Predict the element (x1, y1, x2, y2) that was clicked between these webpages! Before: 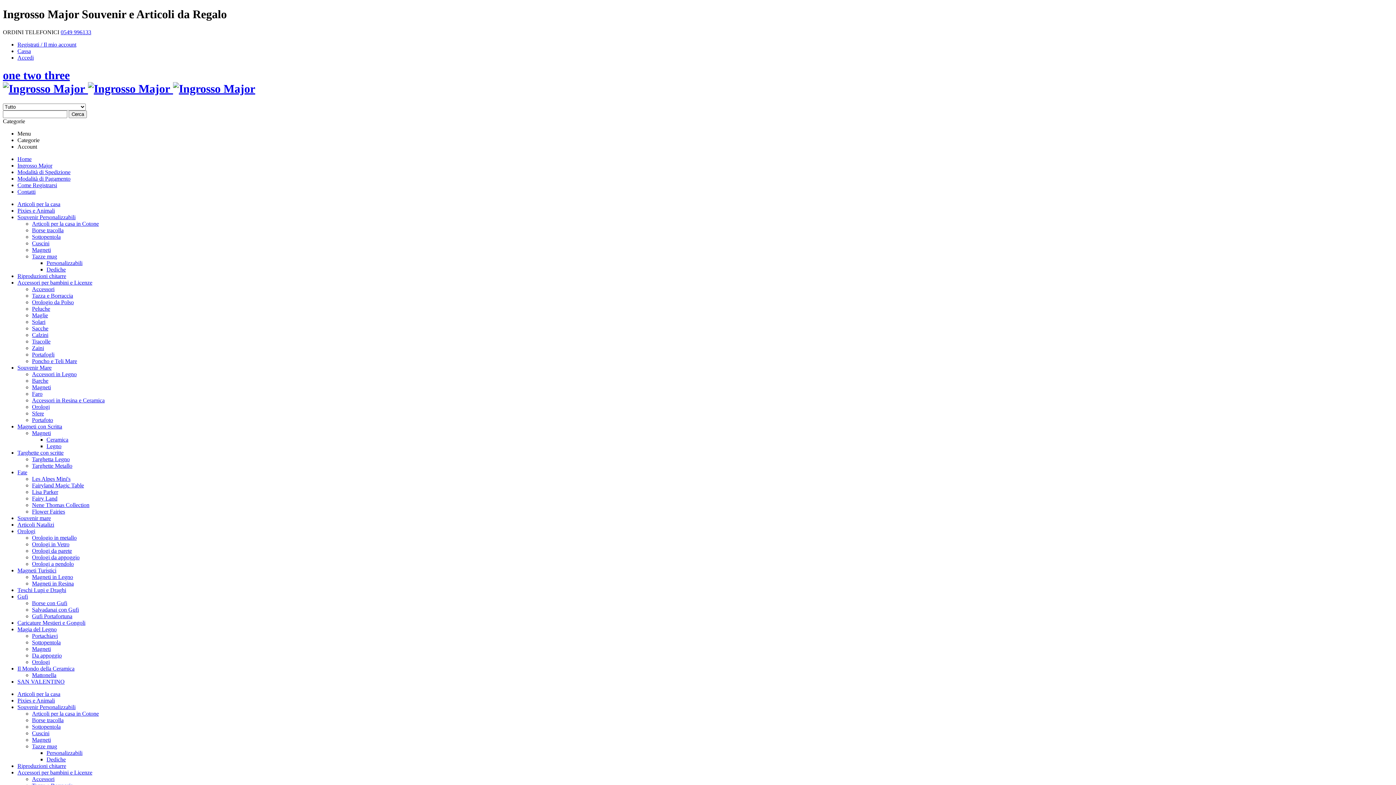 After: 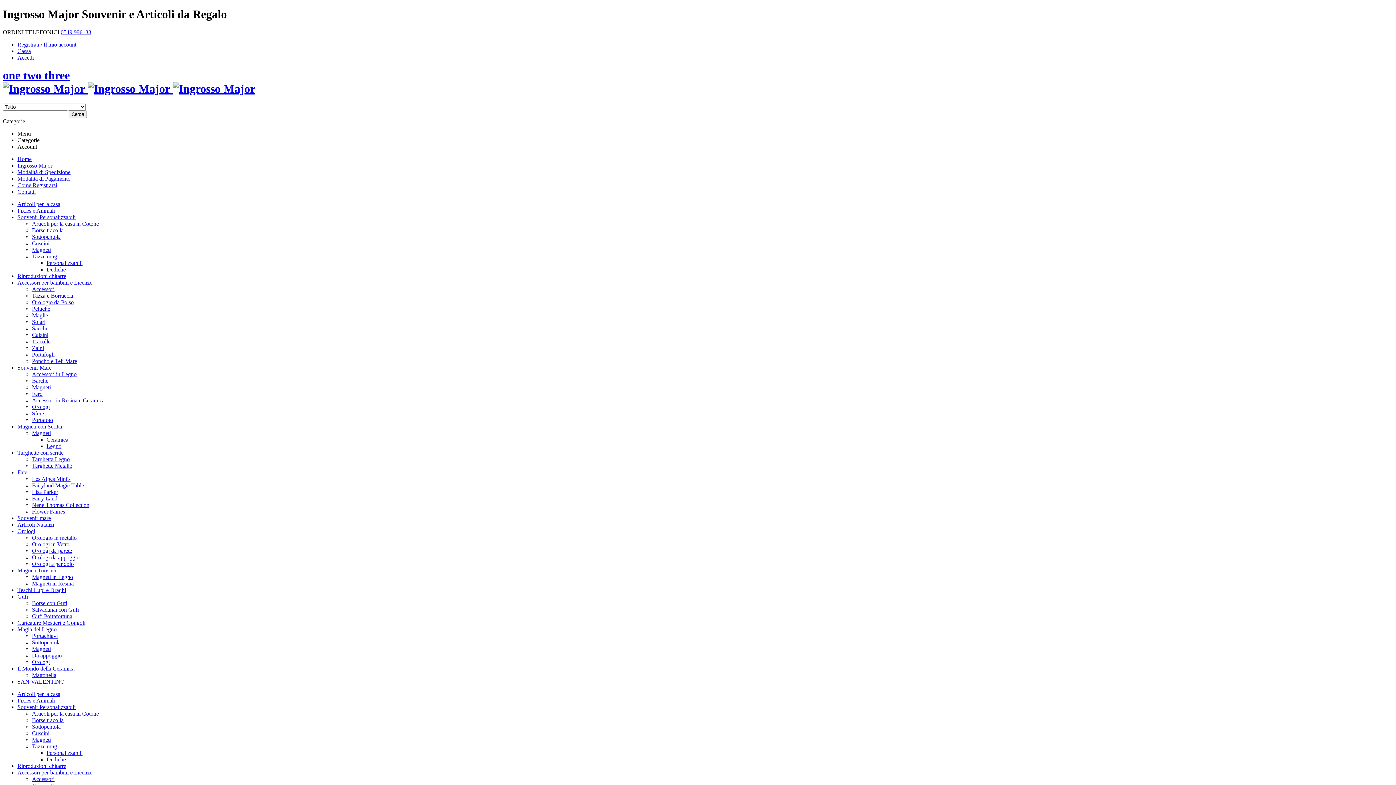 Action: bbox: (17, 567, 56, 573) label: Magneti Turistici